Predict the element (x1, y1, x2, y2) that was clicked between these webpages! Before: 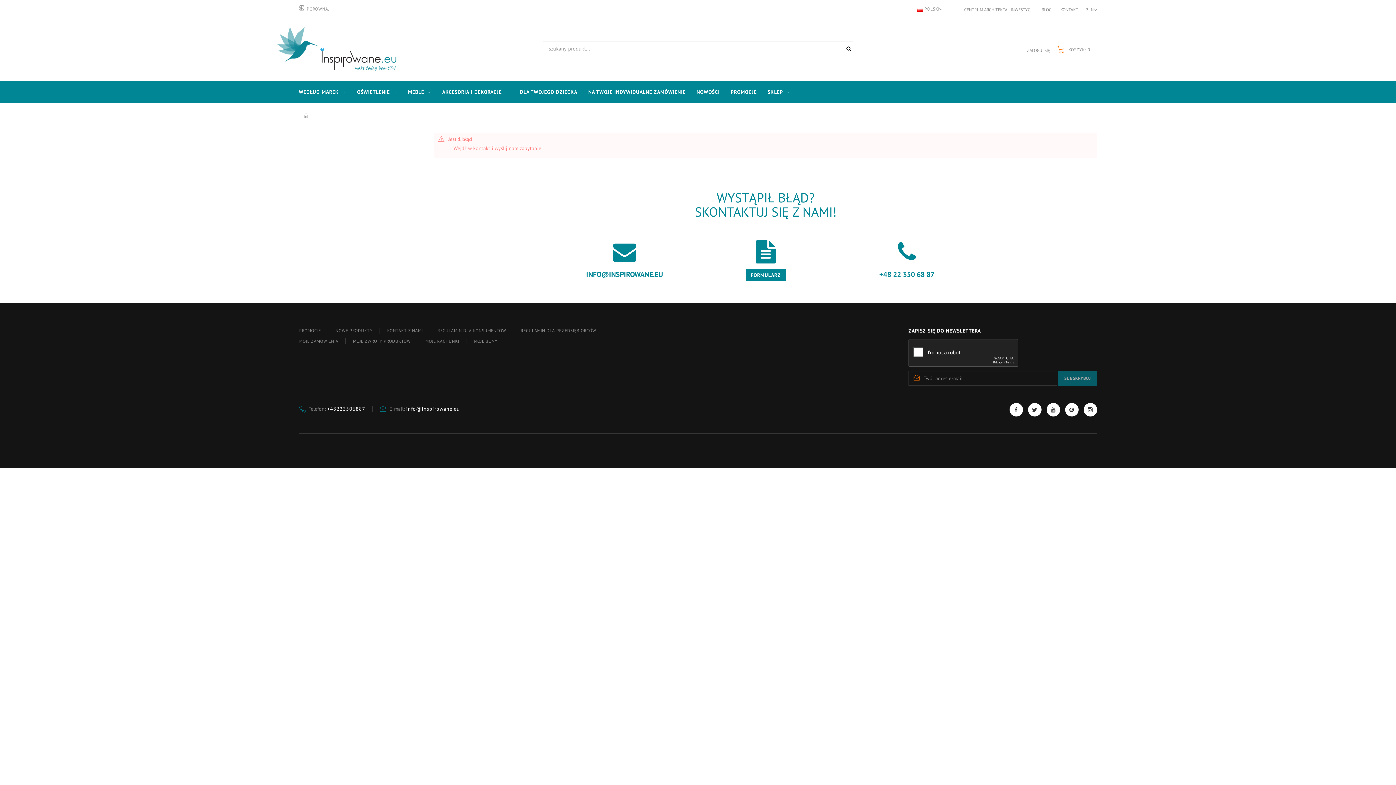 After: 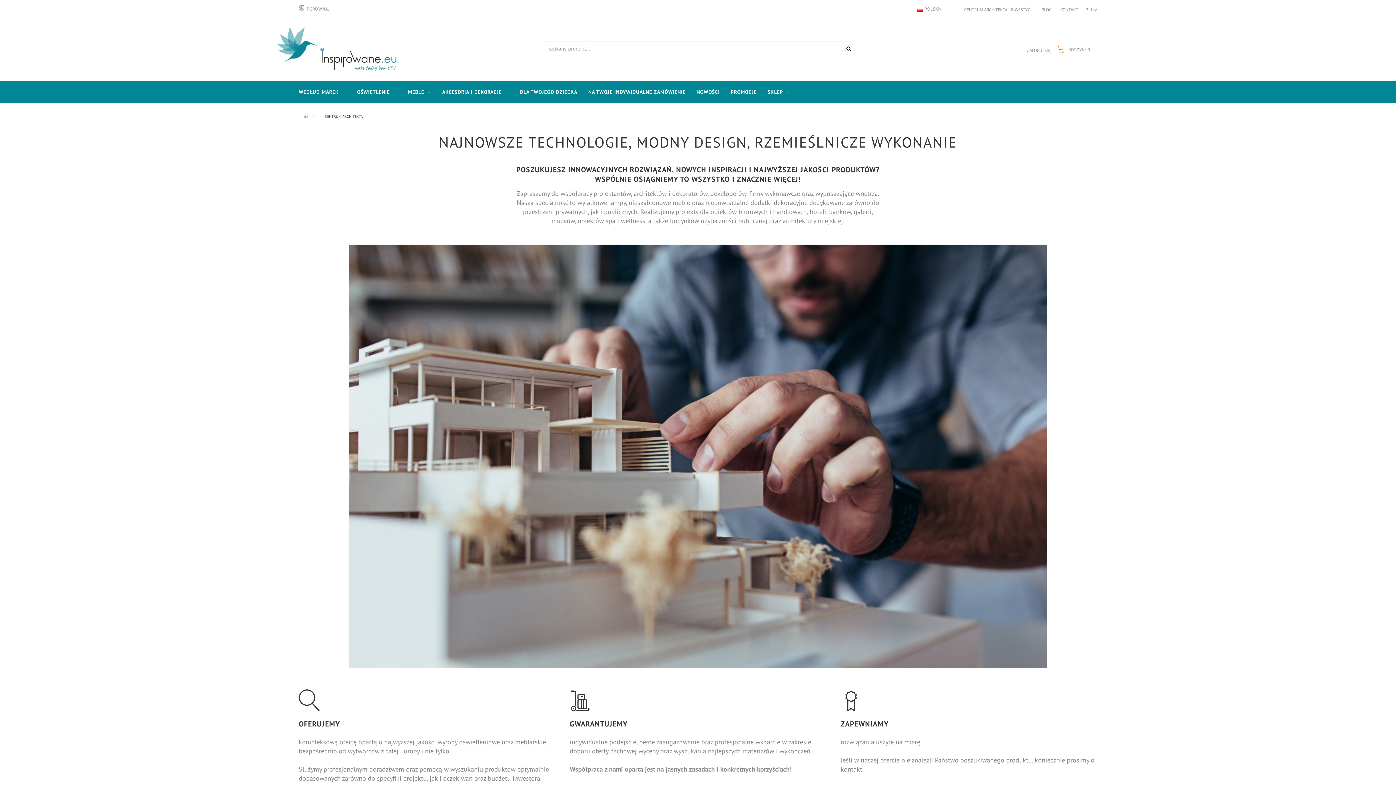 Action: label: CENTRUM ARCHITEKTA I INWESTYCJI bbox: (964, 6, 1032, 12)